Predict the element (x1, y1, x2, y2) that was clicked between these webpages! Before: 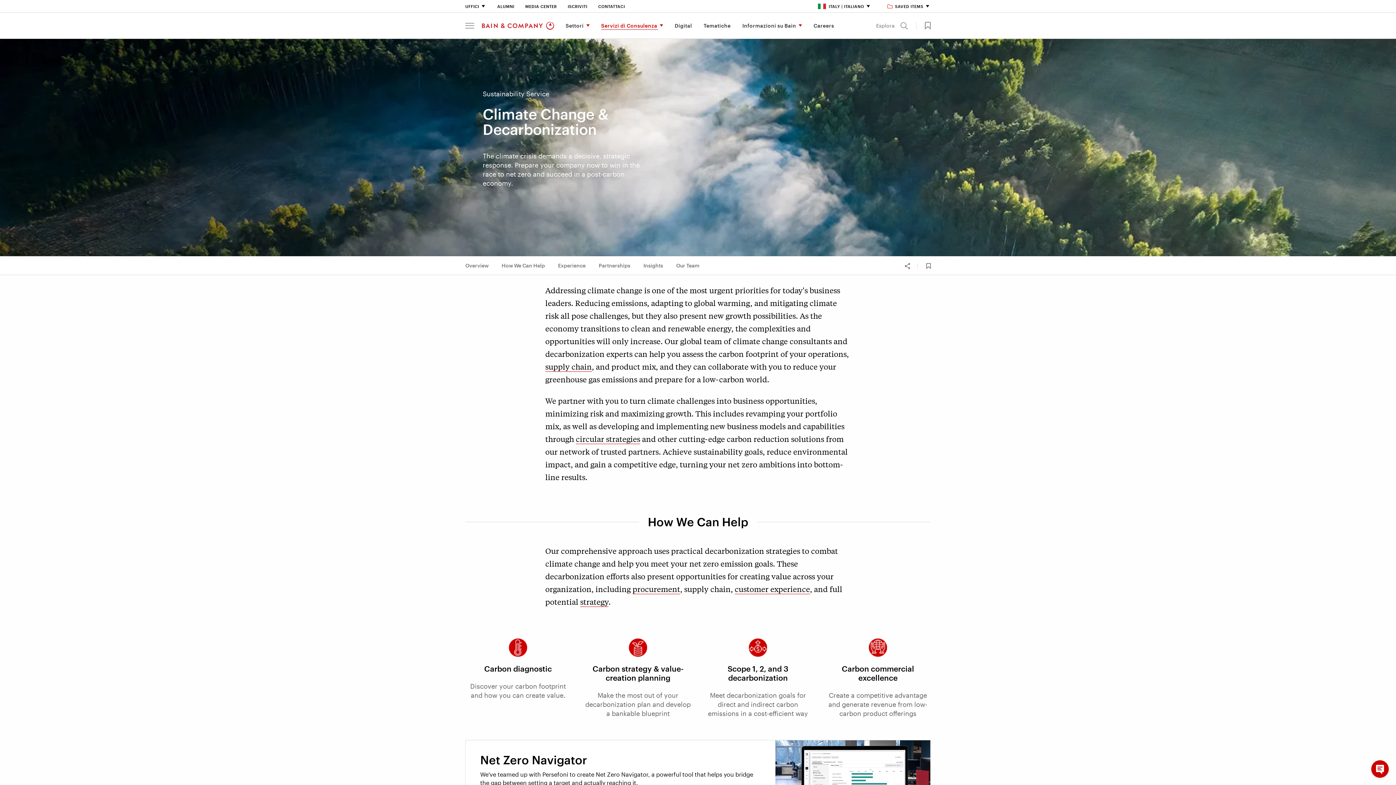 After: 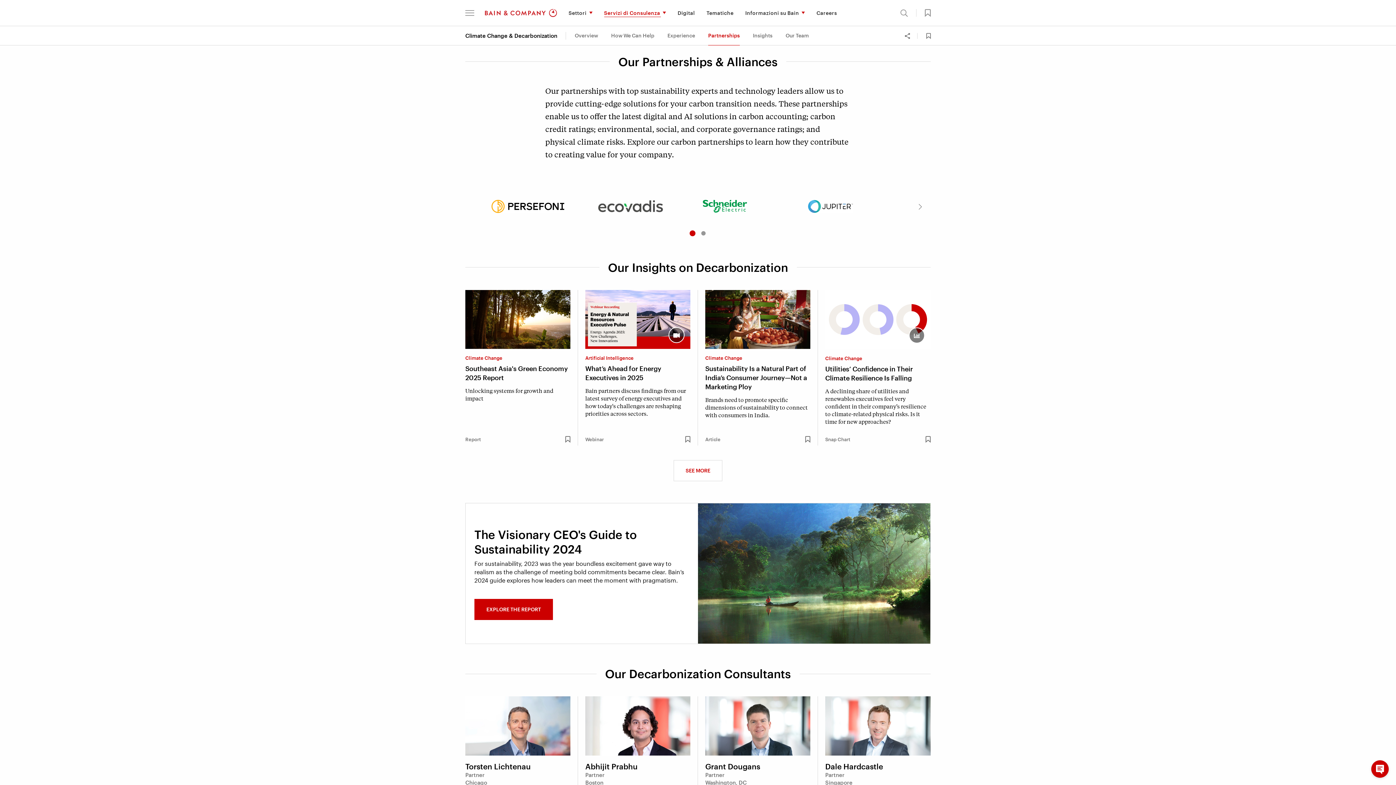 Action: label: Partnerships bbox: (598, 256, 630, 275)